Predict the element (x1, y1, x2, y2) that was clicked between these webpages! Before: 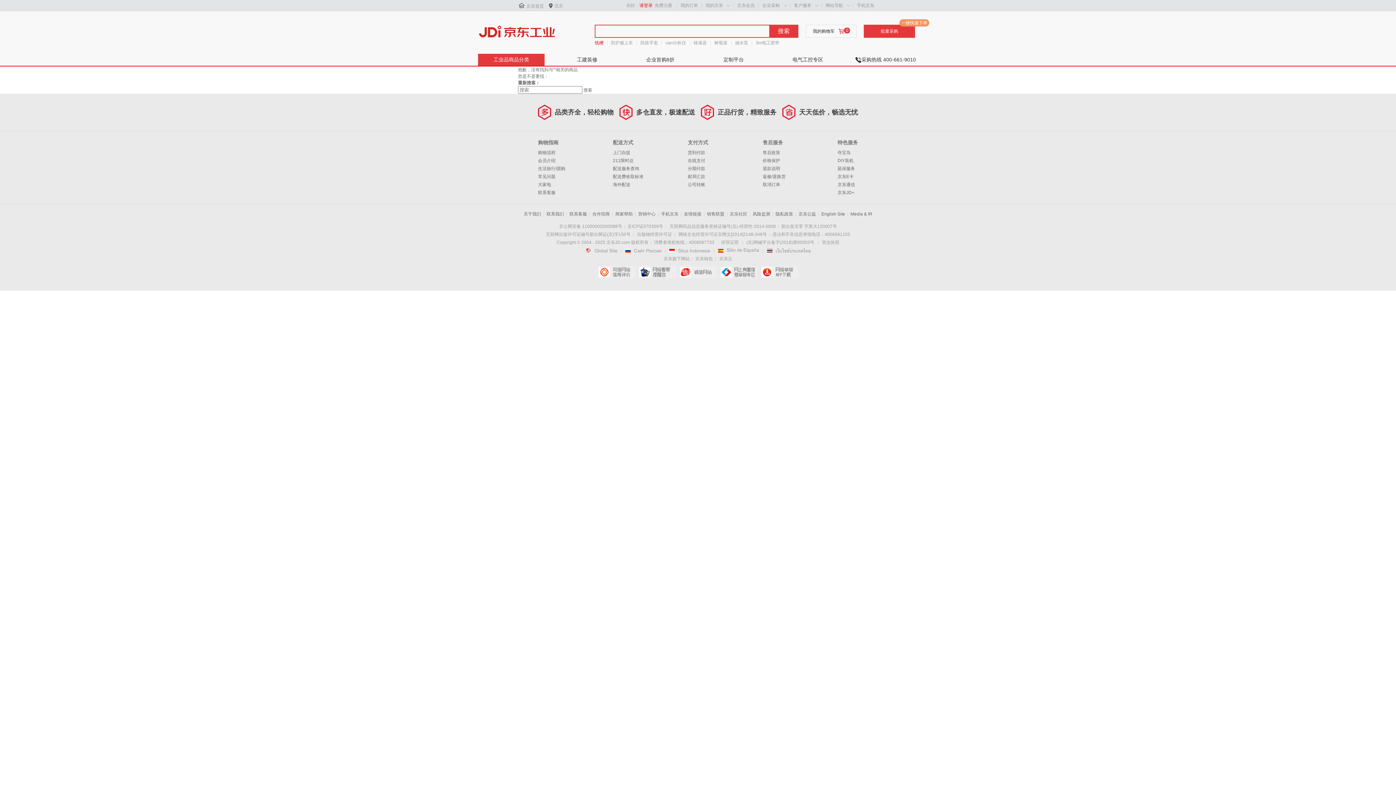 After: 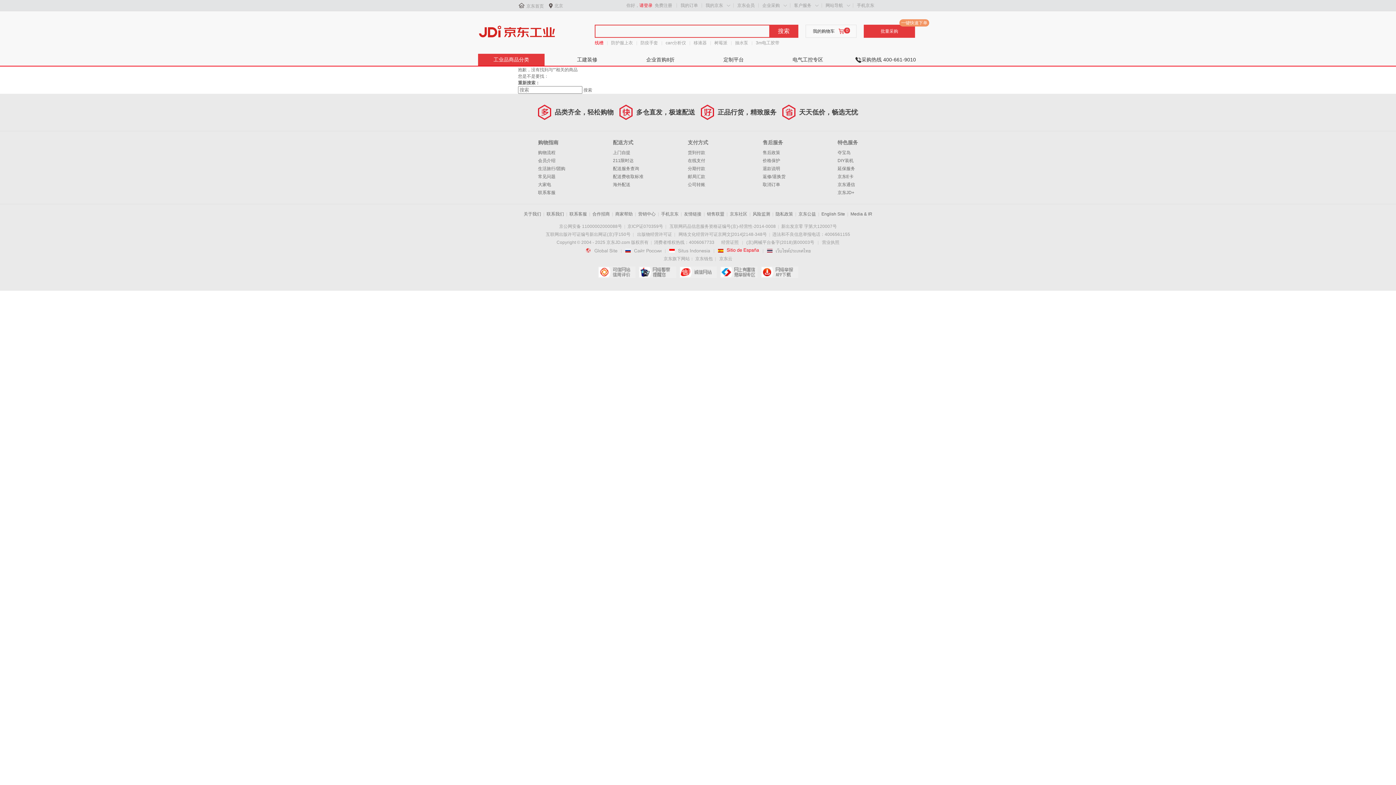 Action: label:  bbox: (718, 248, 759, 253)